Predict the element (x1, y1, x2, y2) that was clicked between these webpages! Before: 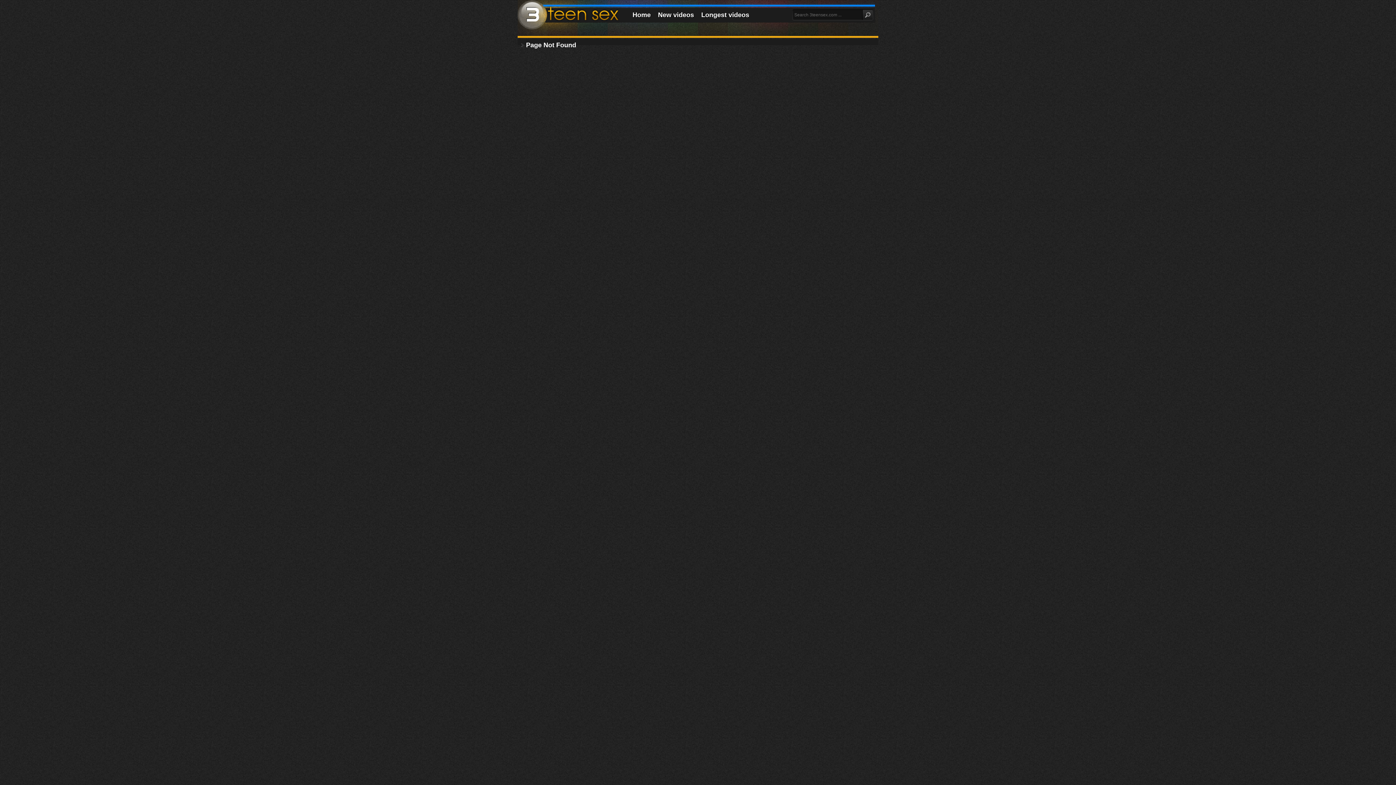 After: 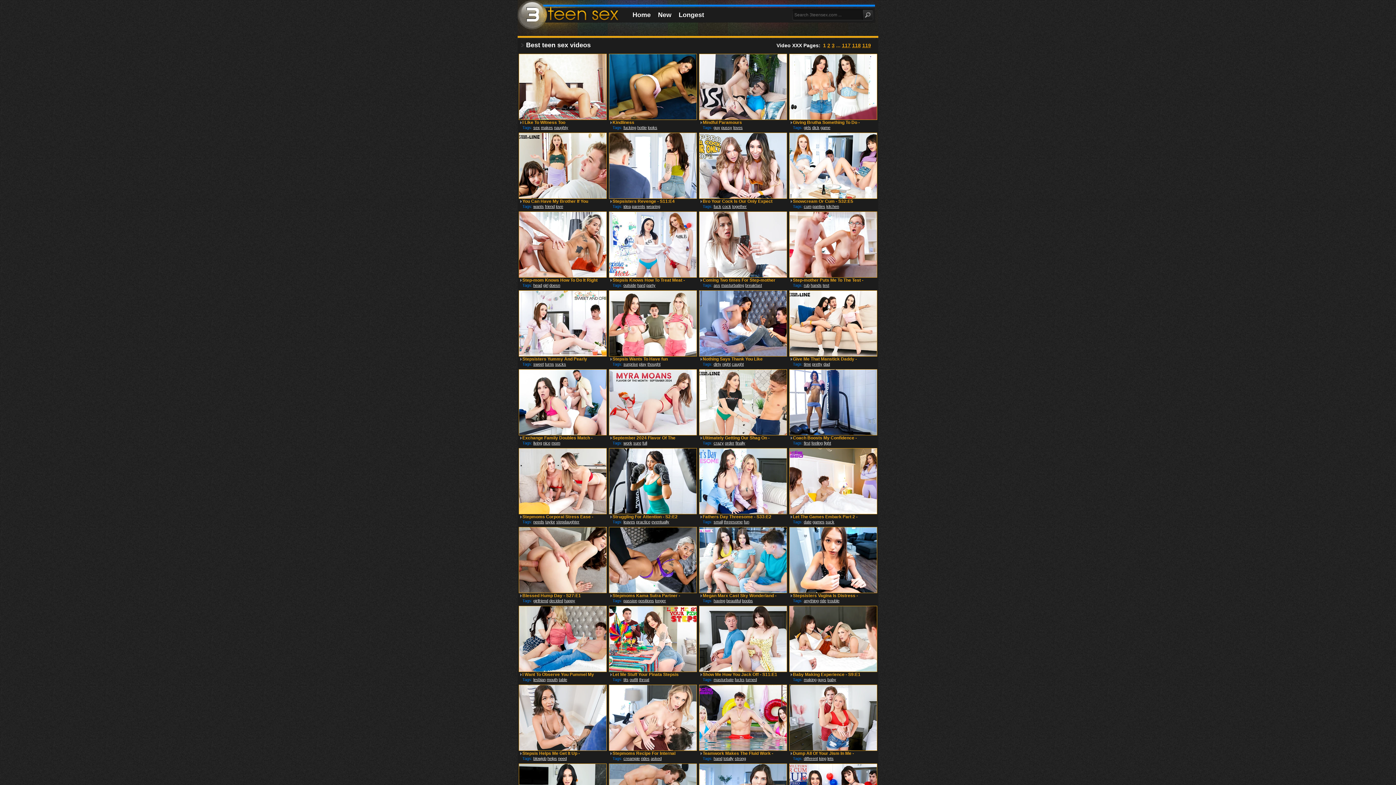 Action: label: Longest videos bbox: (701, 11, 749, 18)